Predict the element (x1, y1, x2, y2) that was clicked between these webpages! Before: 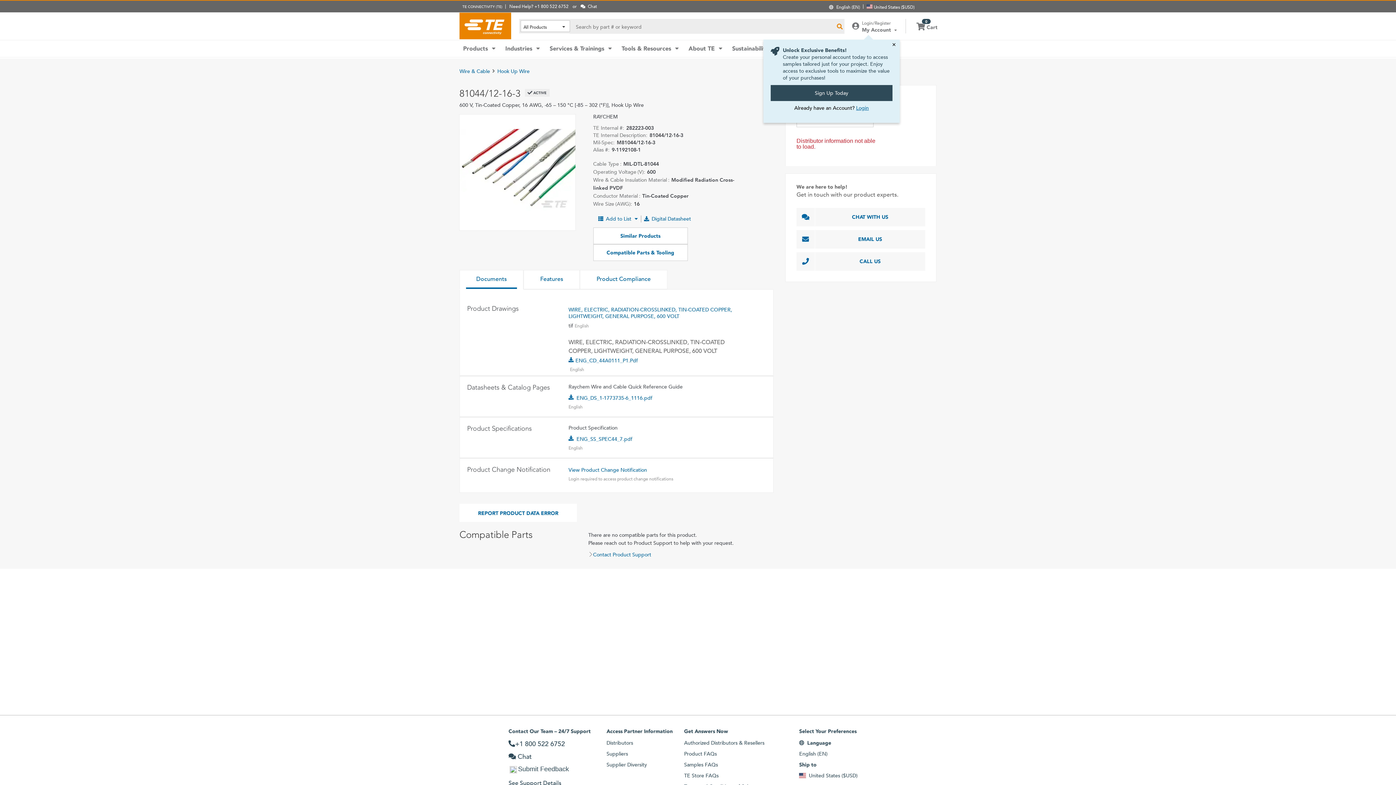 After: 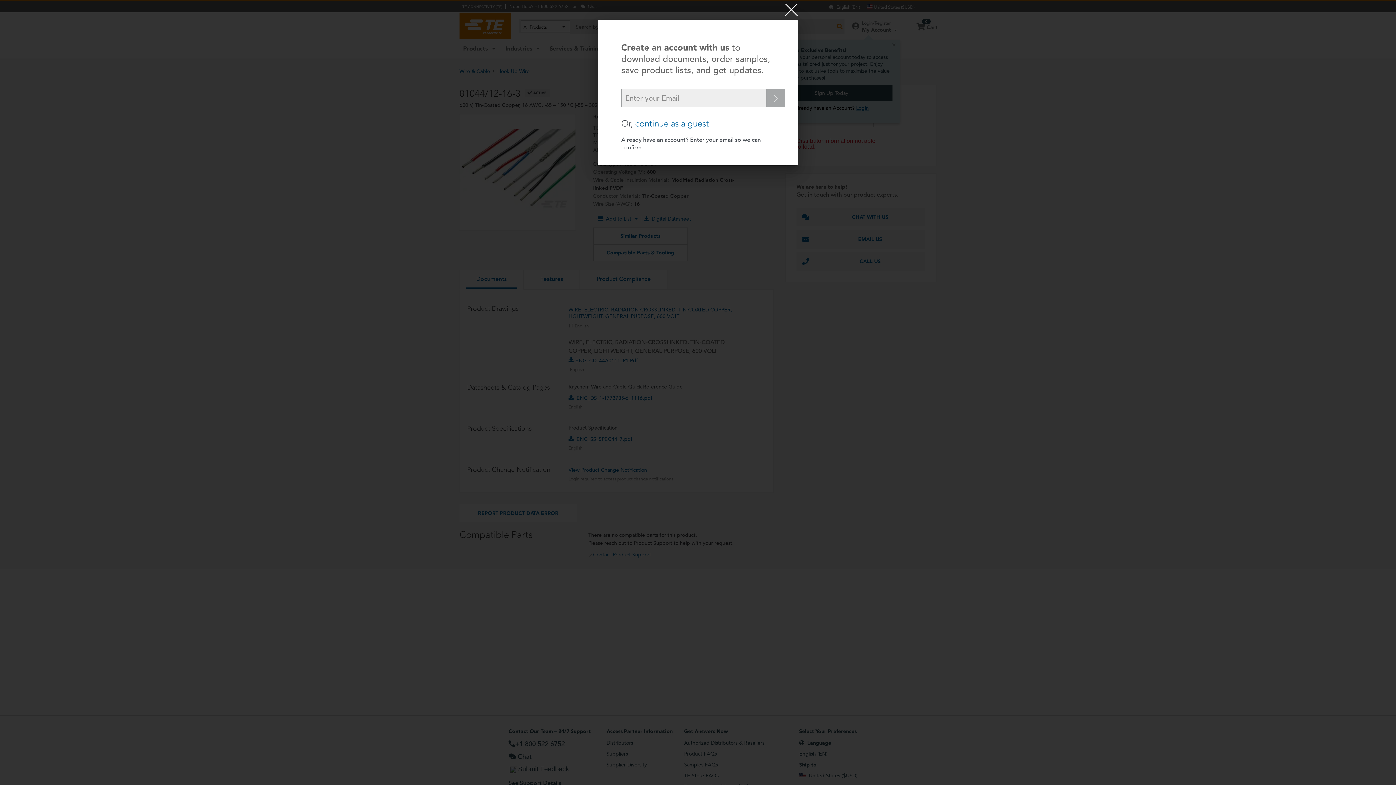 Action: bbox: (568, 435, 748, 442) label: ENG_SS_SPEC44_7.pdf